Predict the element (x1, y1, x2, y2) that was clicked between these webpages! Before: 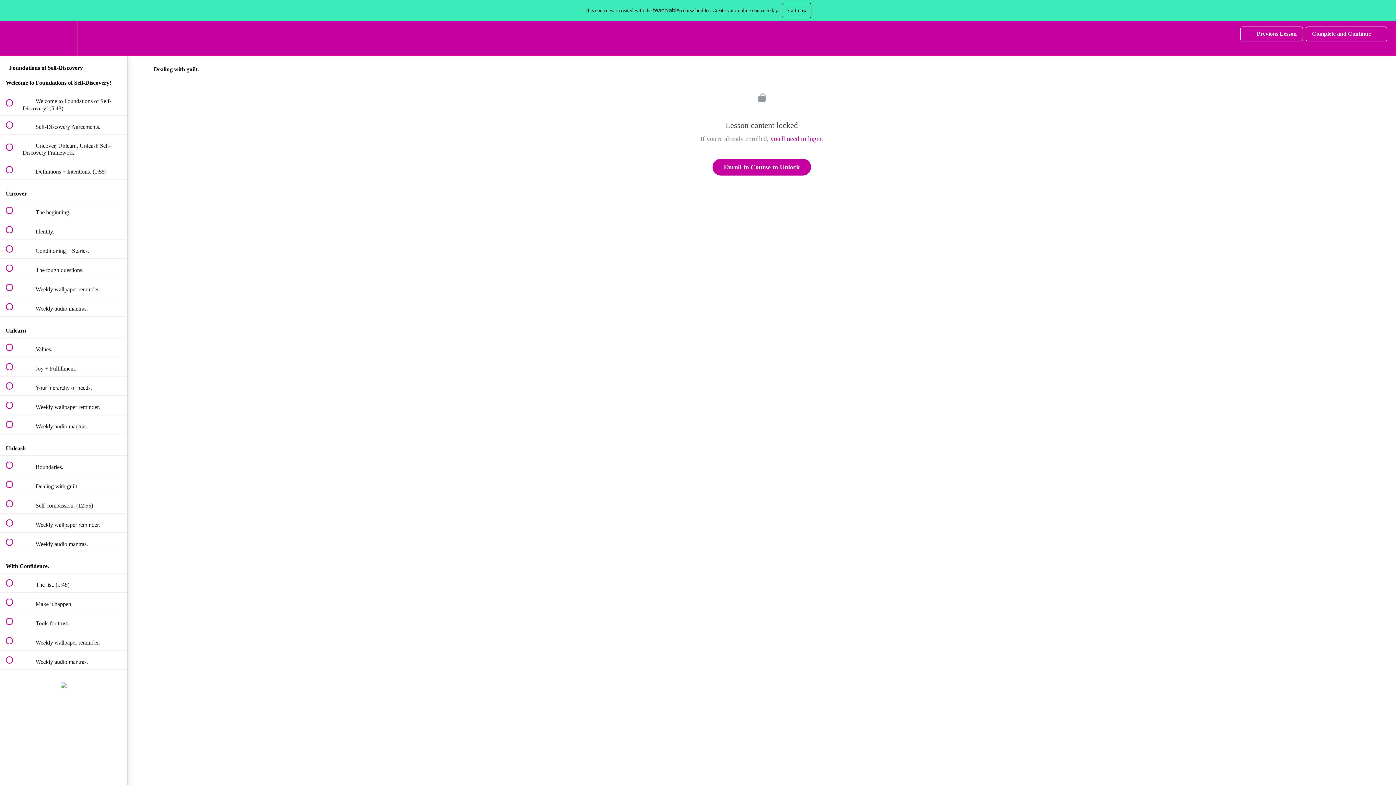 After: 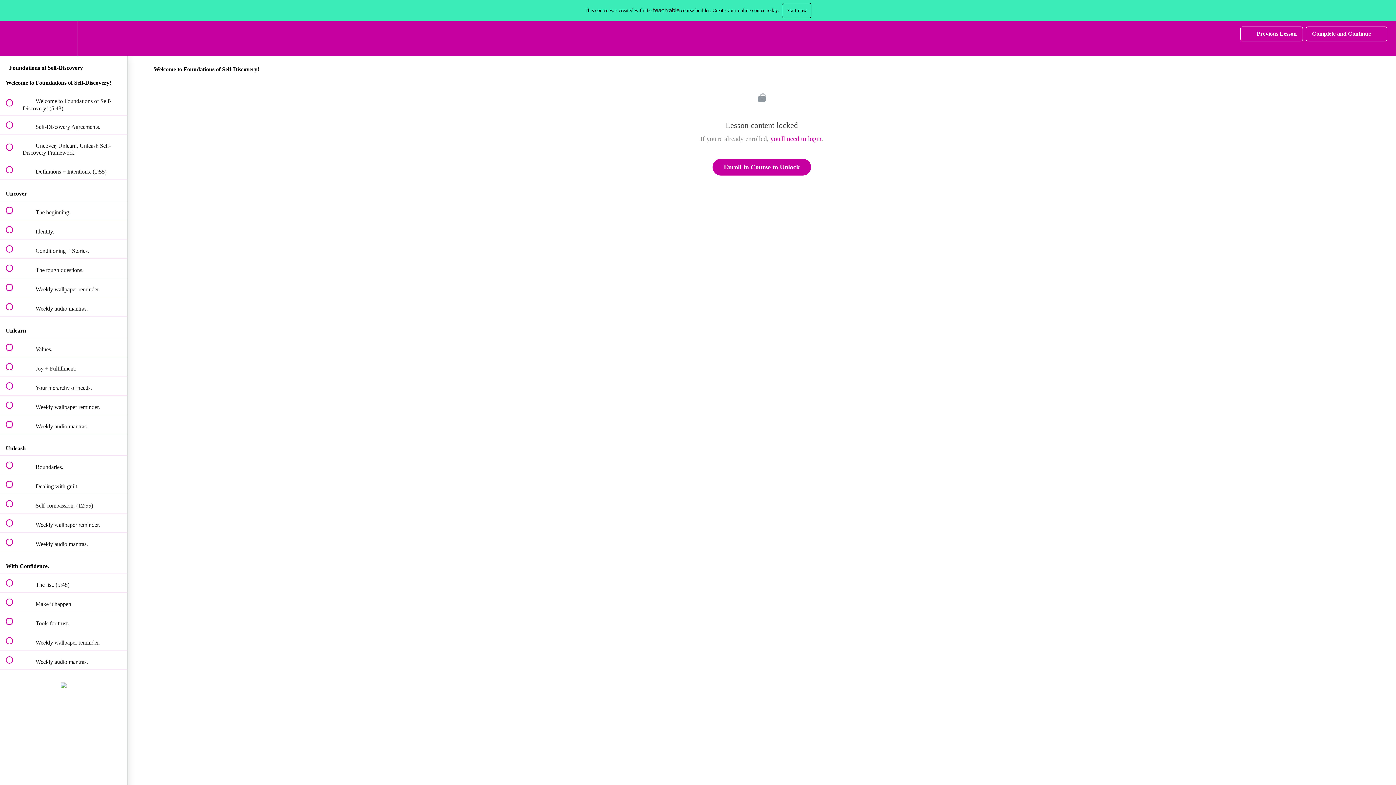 Action: label:  
 Welcome to Foundations of Self-Discovery! (5:43) bbox: (0, 90, 127, 115)